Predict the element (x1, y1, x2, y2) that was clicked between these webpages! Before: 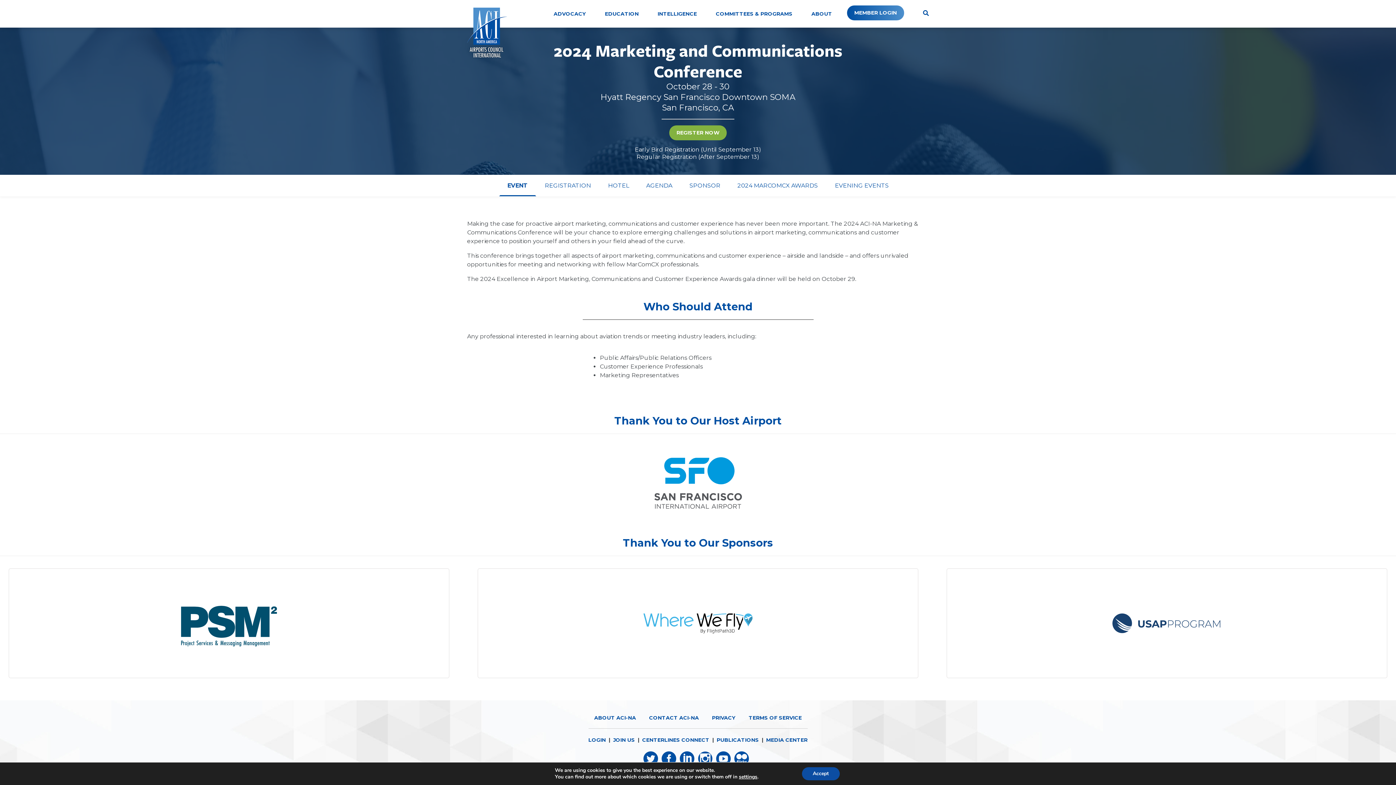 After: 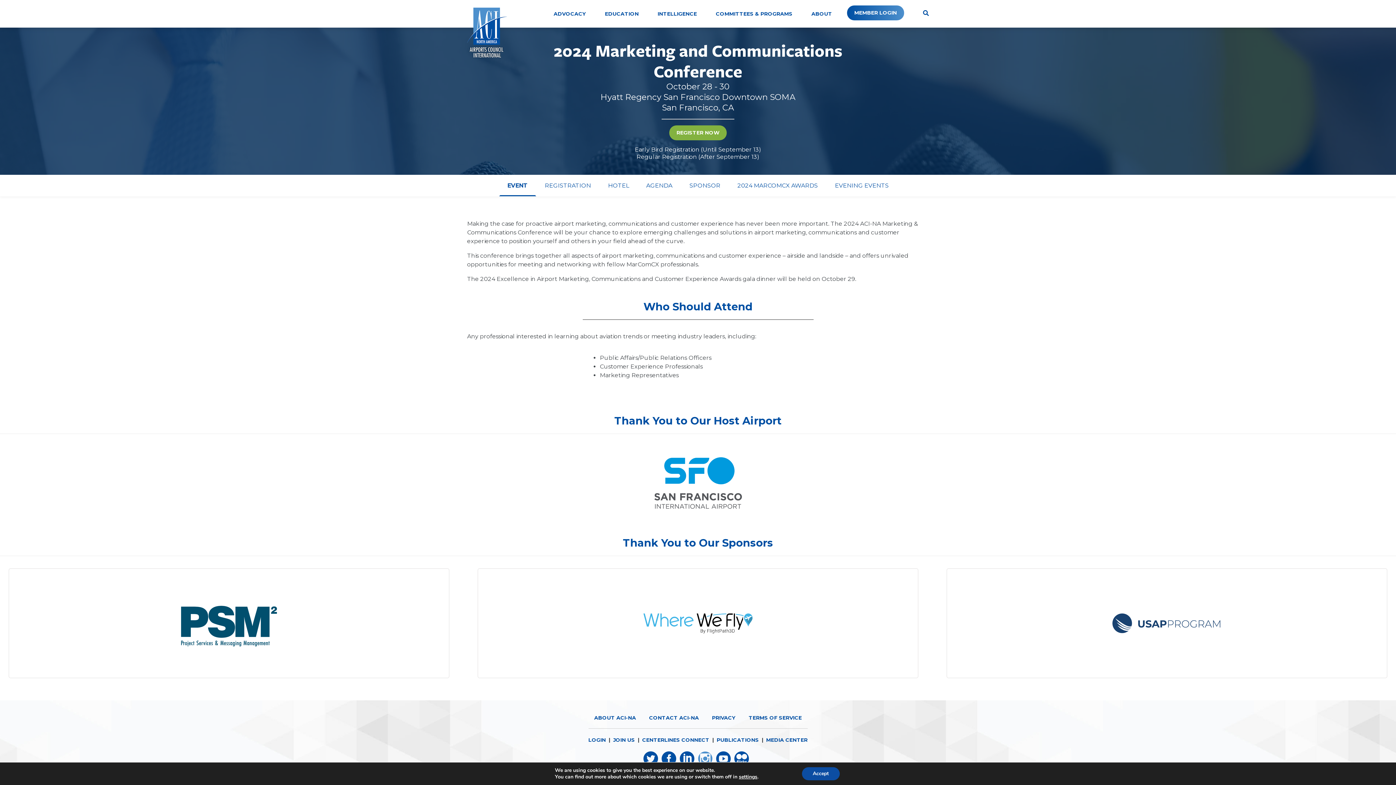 Action: bbox: (698, 751, 712, 767)